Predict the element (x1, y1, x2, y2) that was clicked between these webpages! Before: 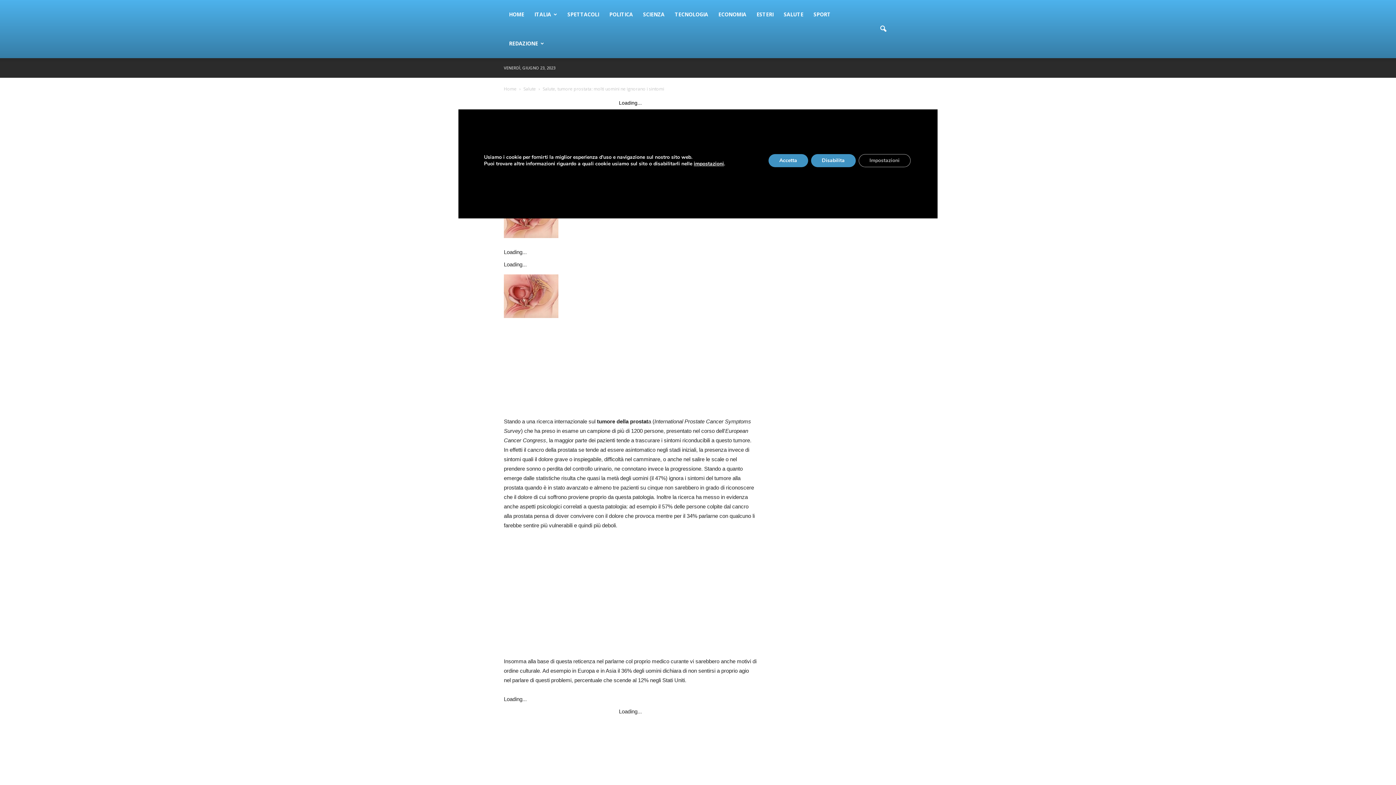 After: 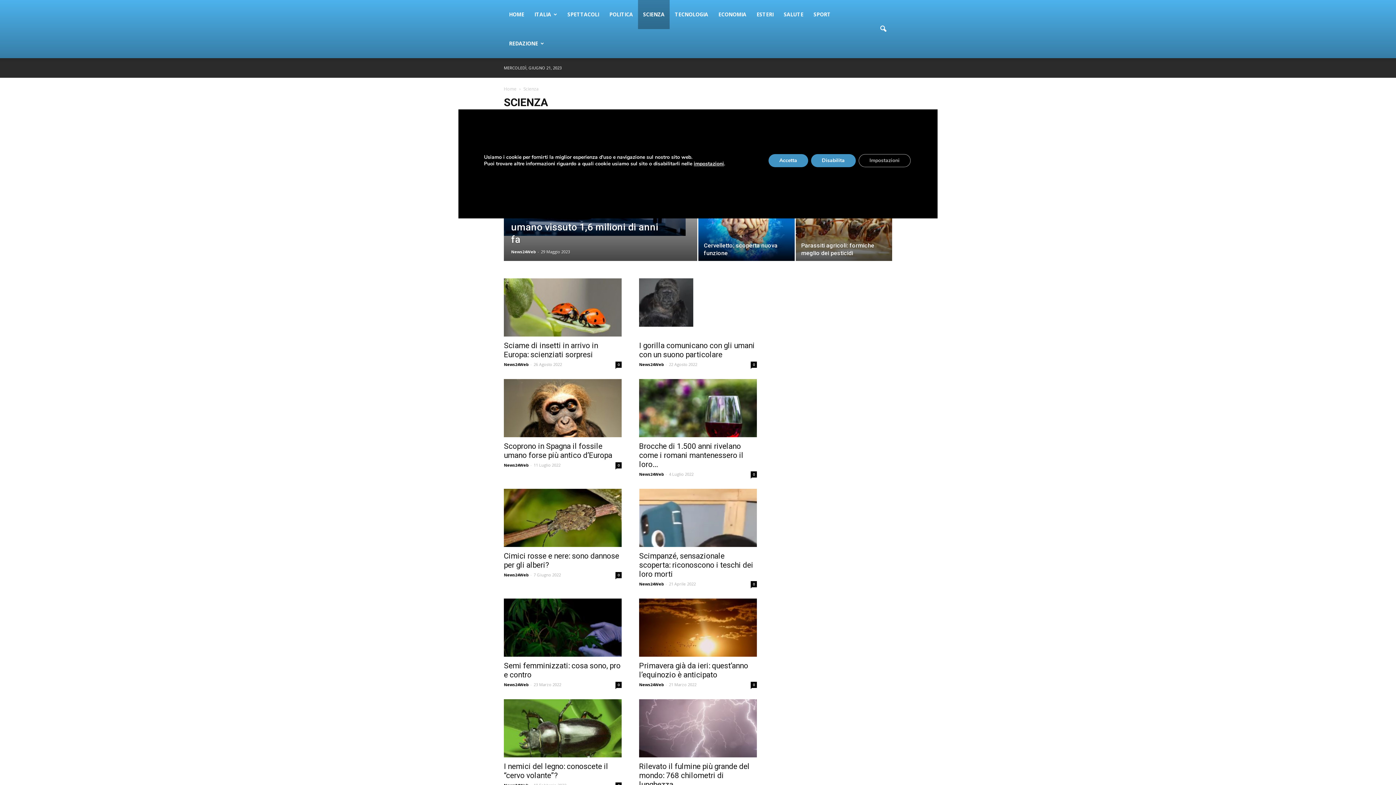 Action: label: SCIENZA bbox: (638, 0, 669, 29)